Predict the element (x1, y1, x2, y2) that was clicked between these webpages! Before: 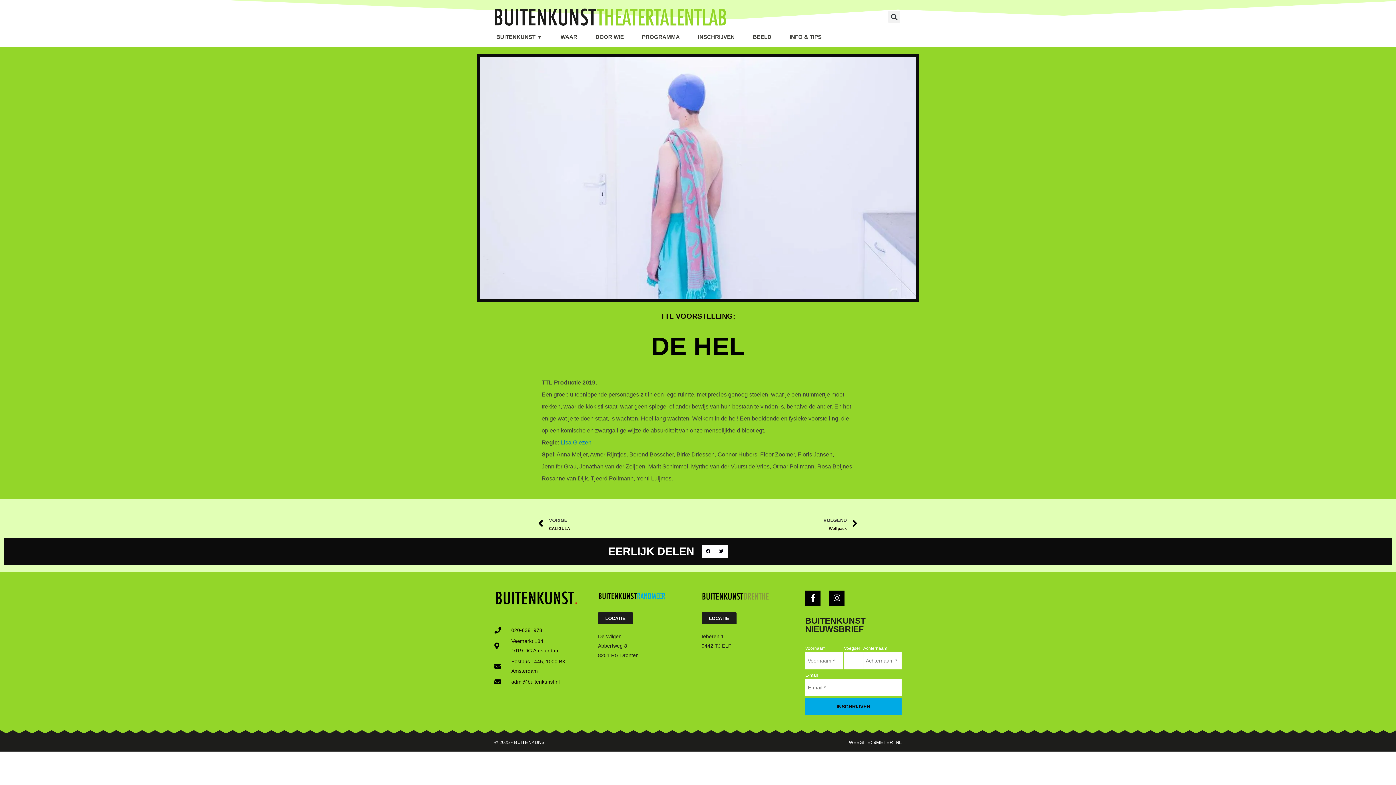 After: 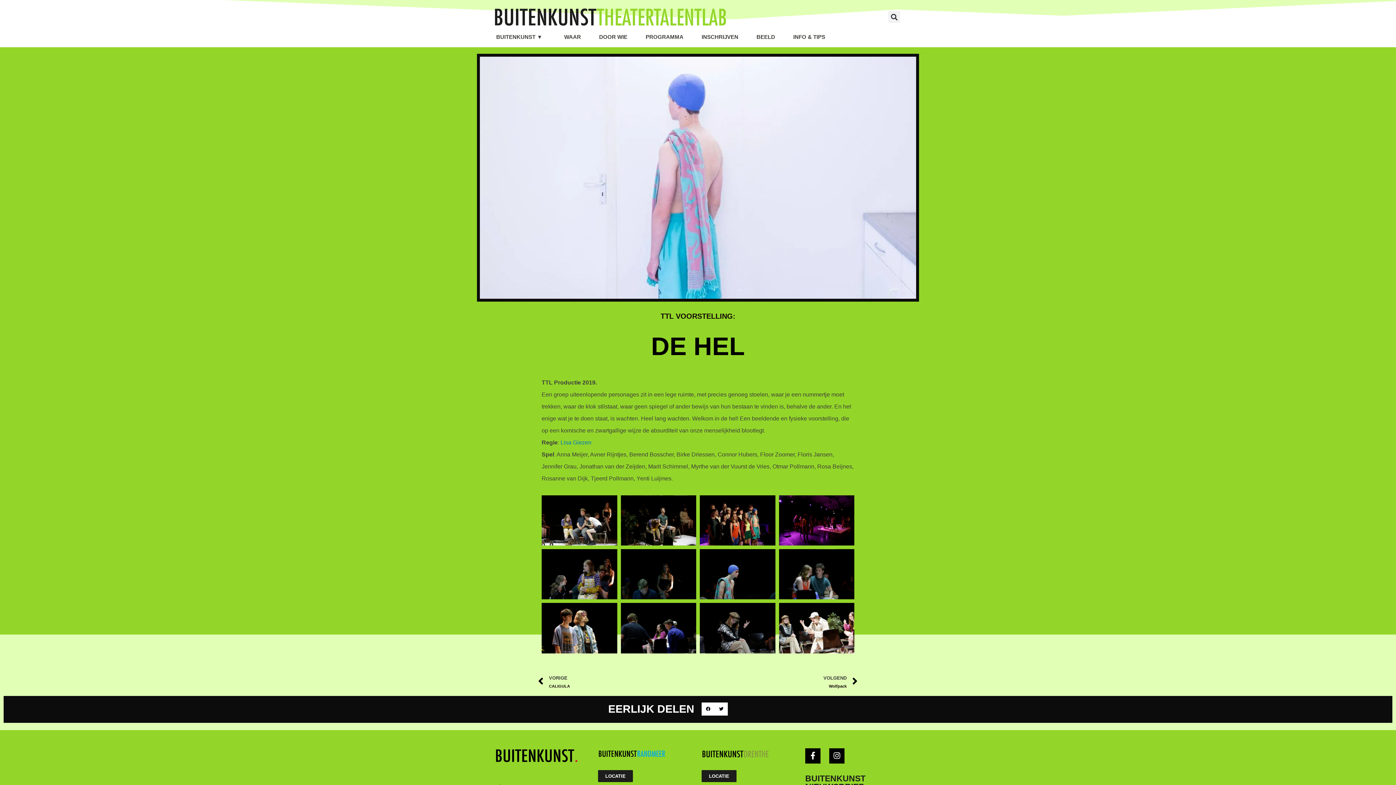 Action: label: Zoeken bbox: (888, 11, 900, 23)